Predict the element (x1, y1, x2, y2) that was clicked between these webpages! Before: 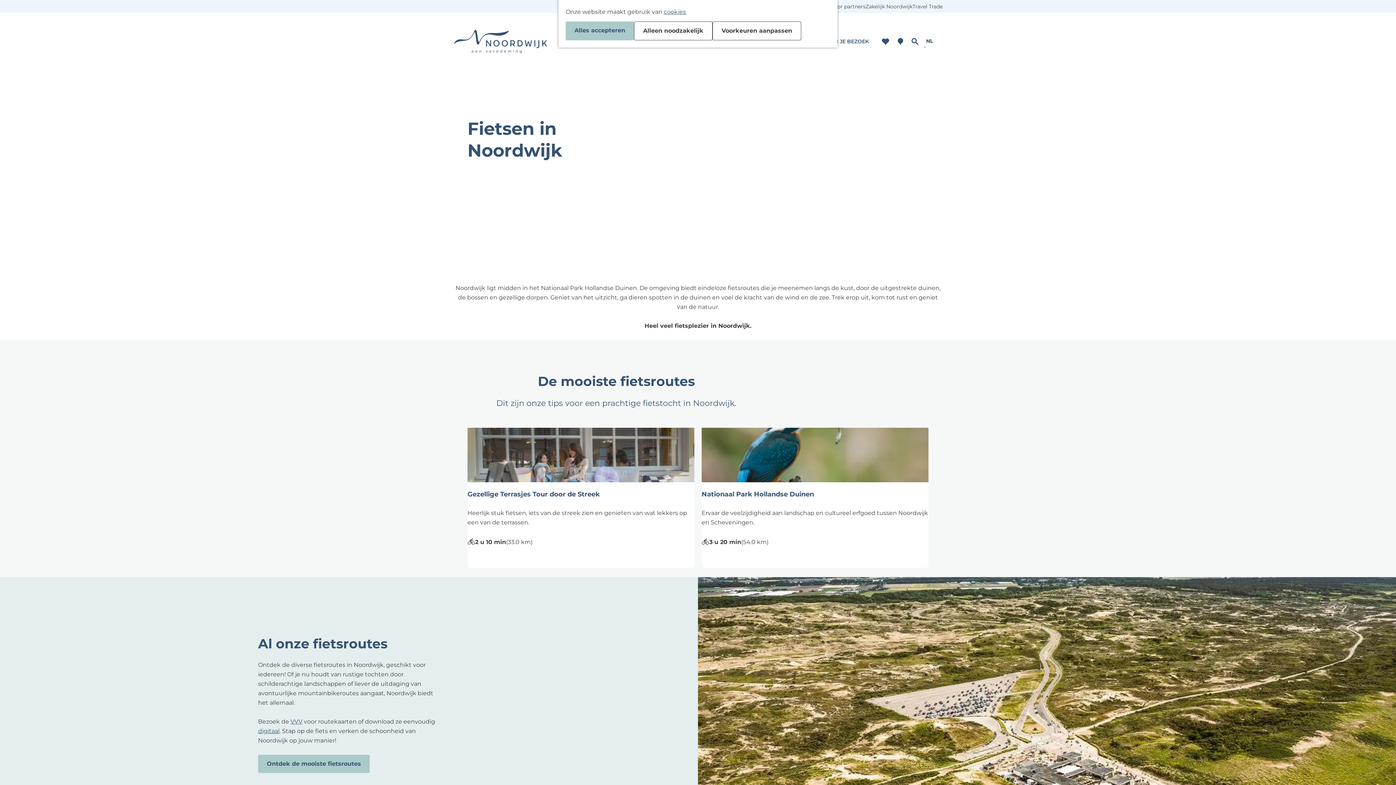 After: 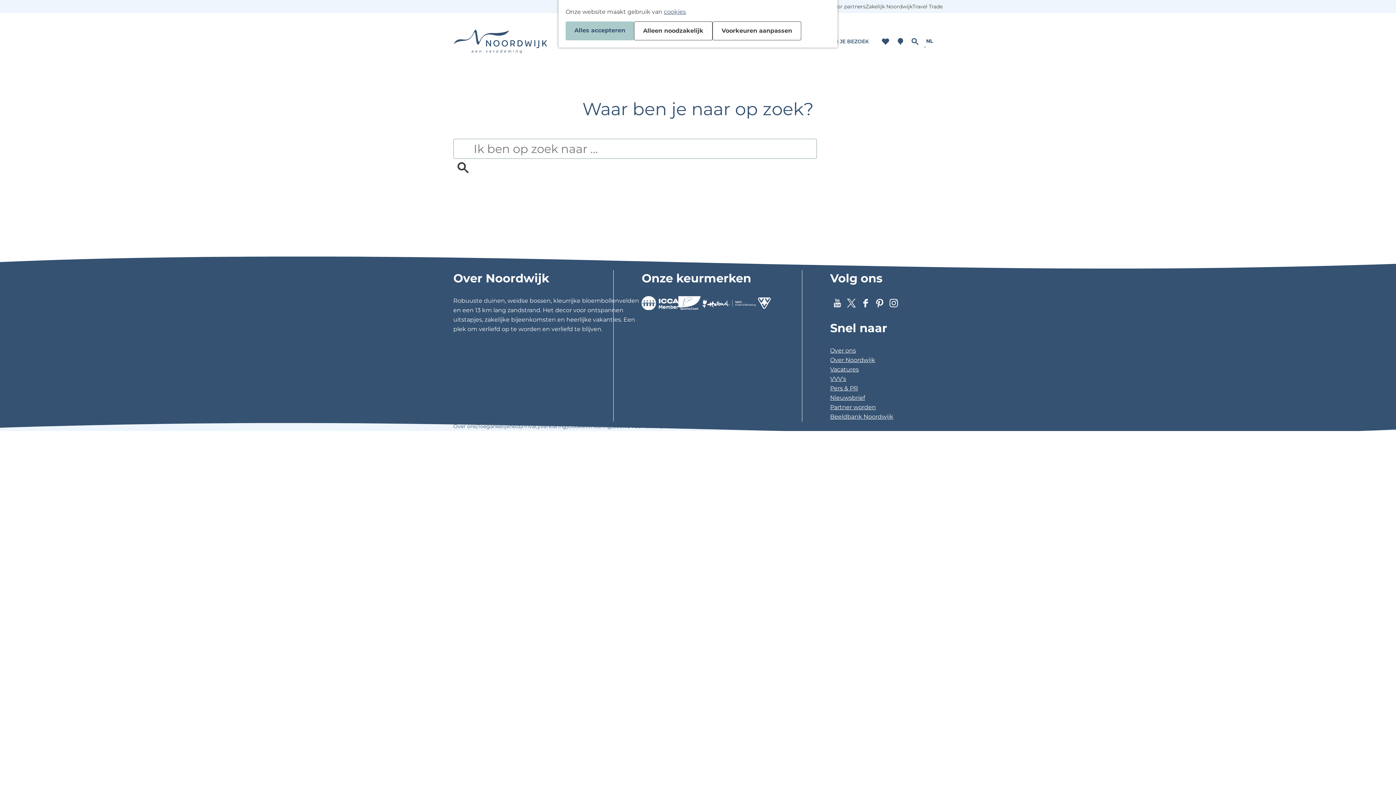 Action: label: Zoeken bbox: (911, 36, 919, 46)